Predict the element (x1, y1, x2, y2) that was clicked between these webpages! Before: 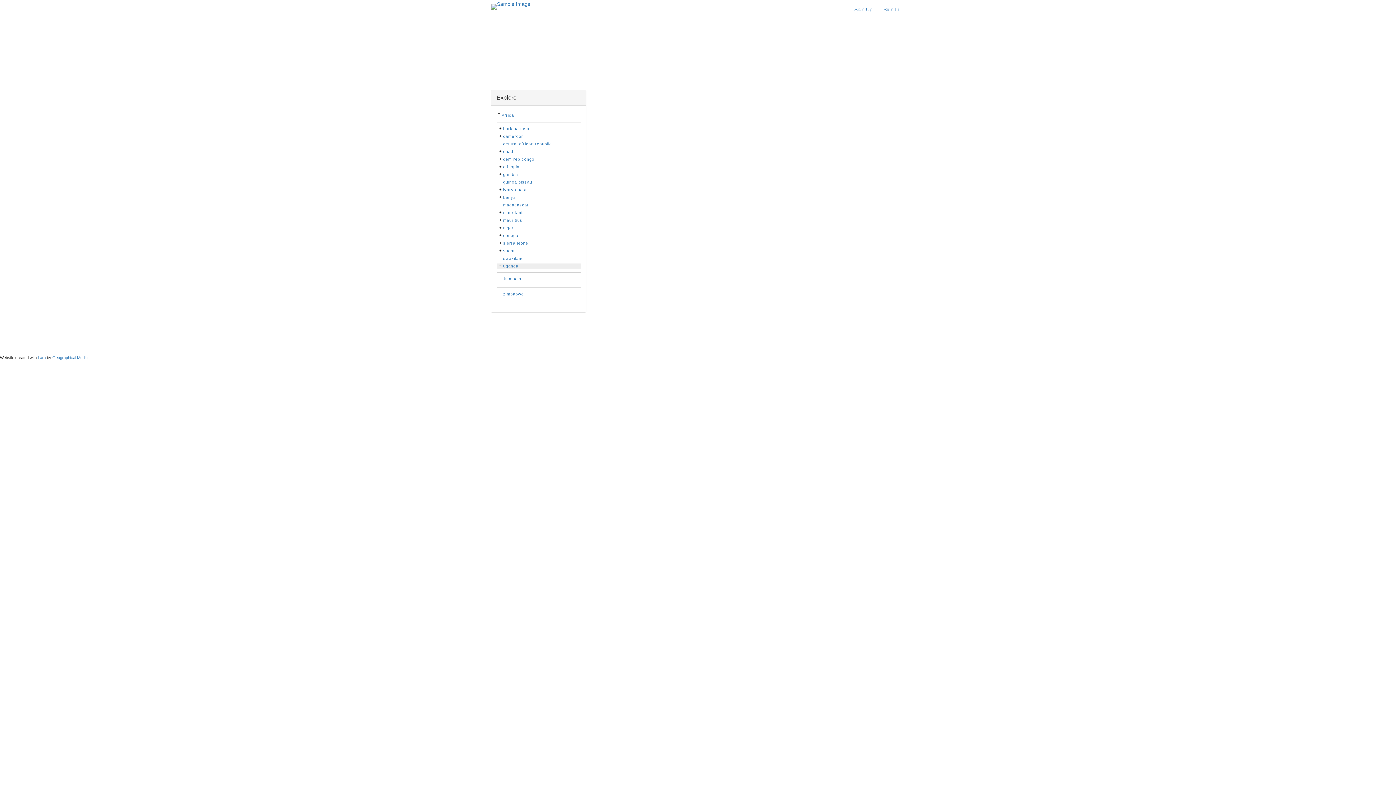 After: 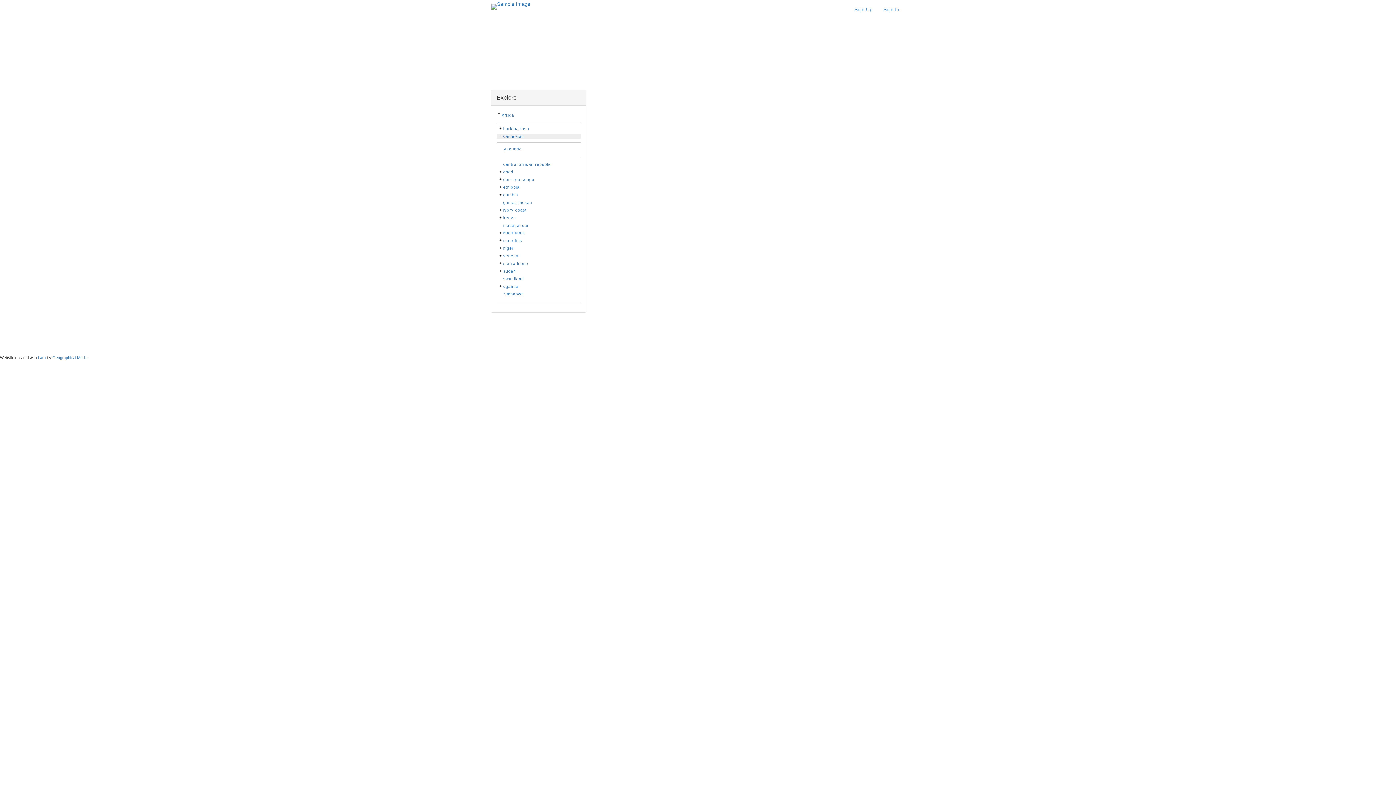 Action: label: cameroon bbox: (503, 134, 524, 138)